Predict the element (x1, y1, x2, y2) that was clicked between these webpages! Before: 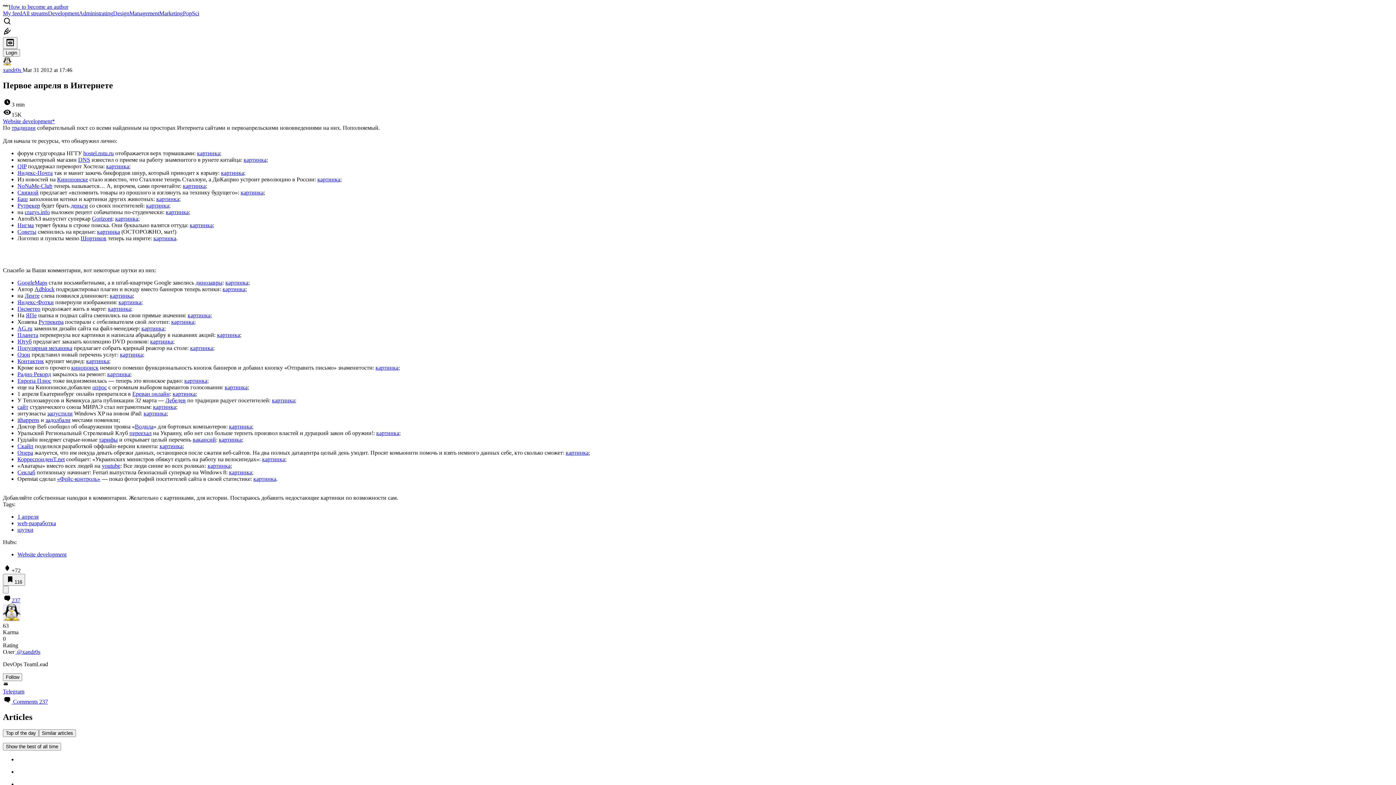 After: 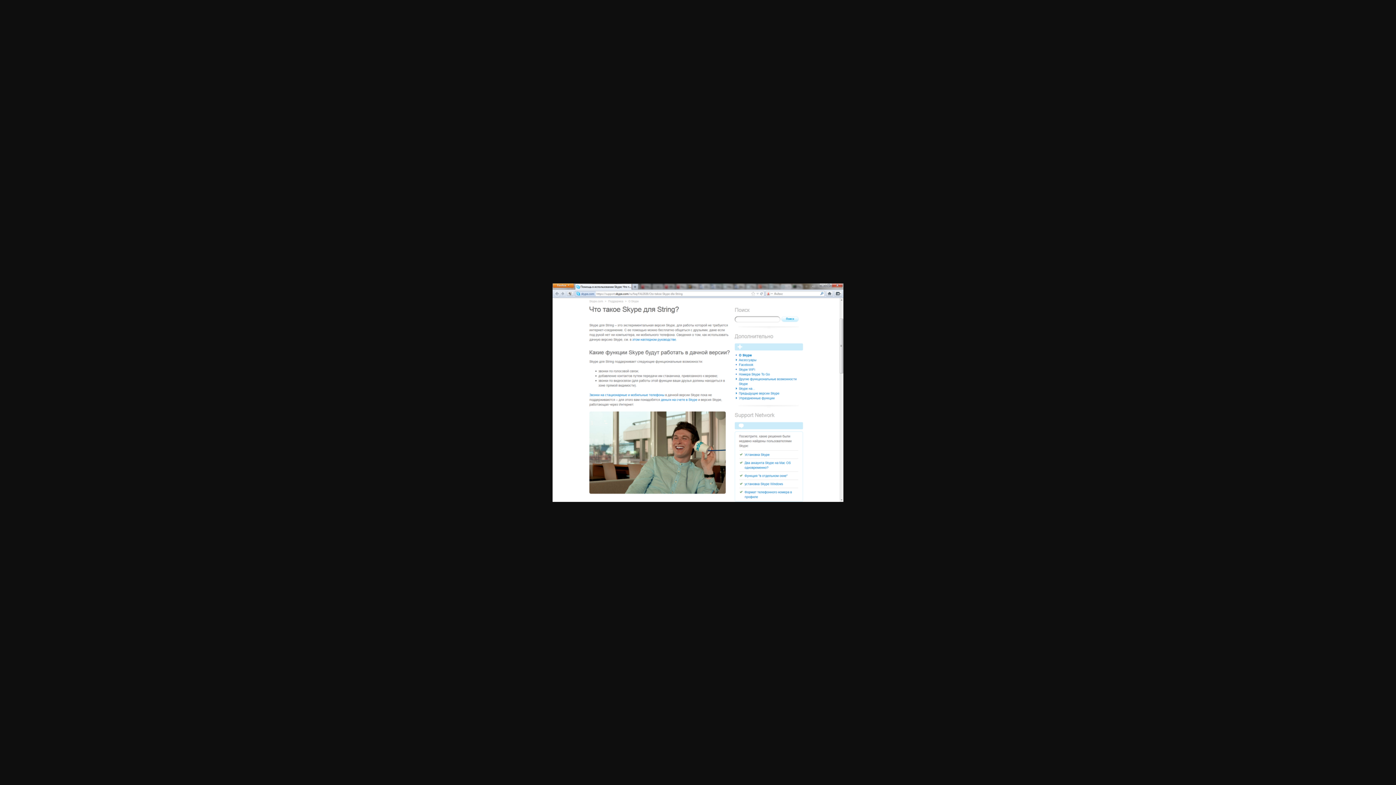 Action: bbox: (159, 443, 182, 449) label: картинка